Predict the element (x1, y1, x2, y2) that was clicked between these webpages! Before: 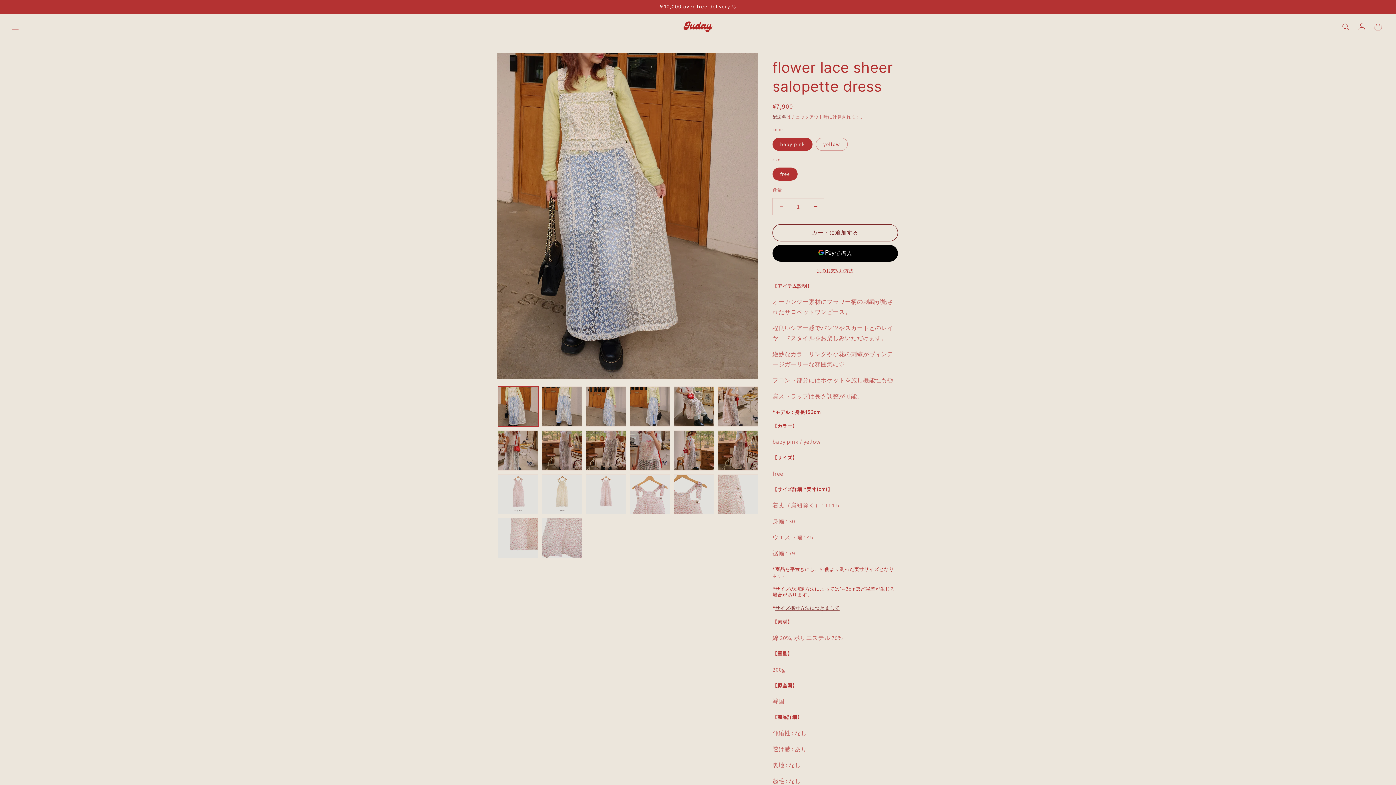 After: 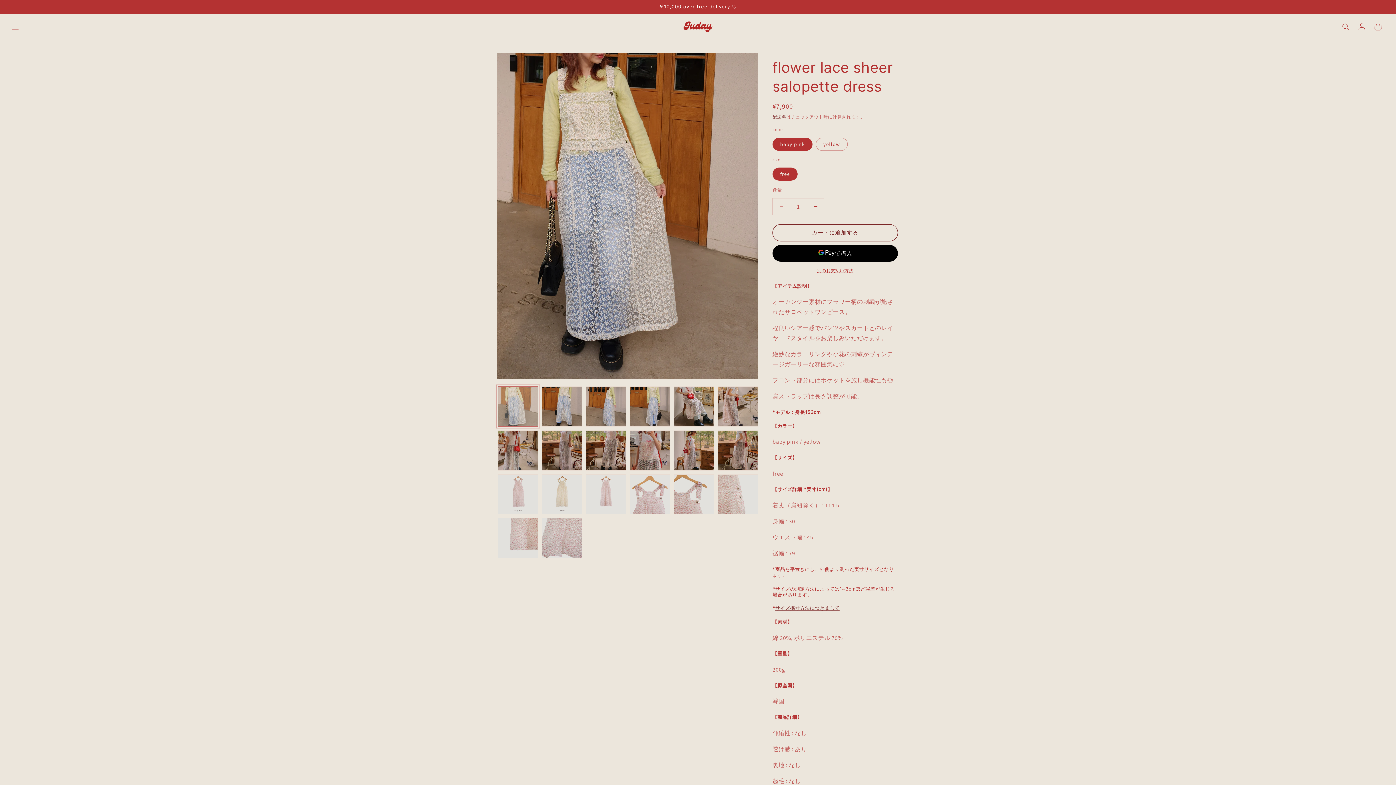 Action: bbox: (498, 386, 538, 426) label: ギャラリービューに画像 (1) を読み込む